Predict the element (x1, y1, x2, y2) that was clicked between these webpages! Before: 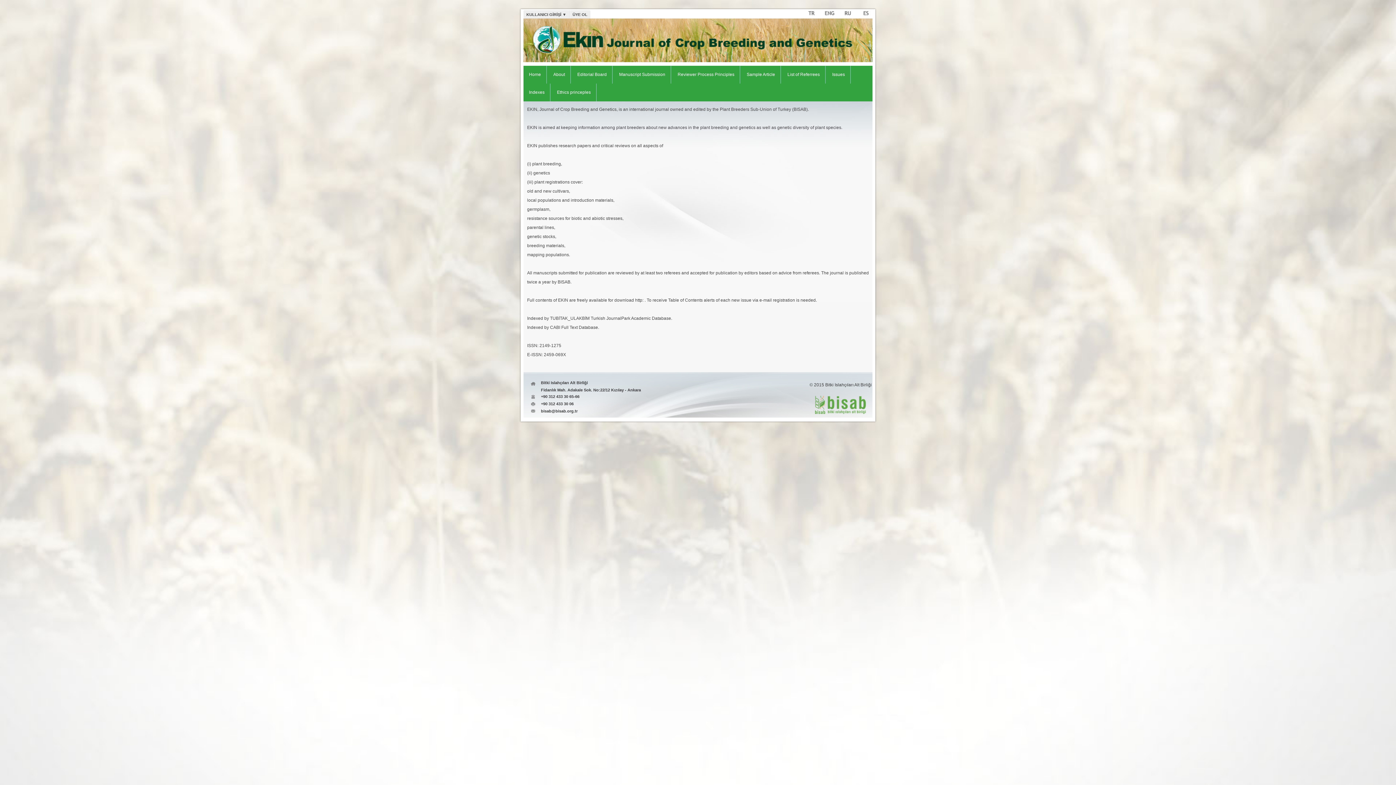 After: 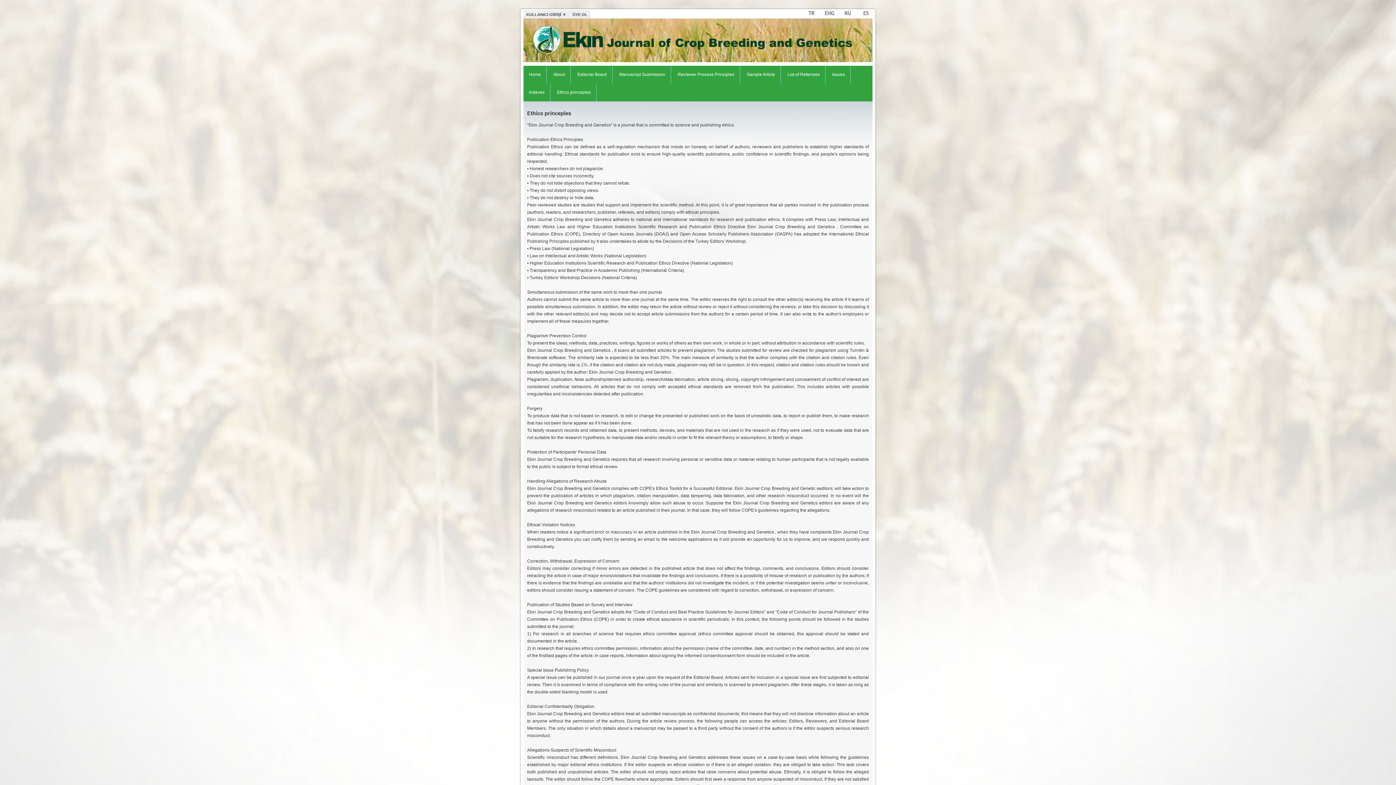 Action: label: Ethics princeples bbox: (551, 83, 596, 101)